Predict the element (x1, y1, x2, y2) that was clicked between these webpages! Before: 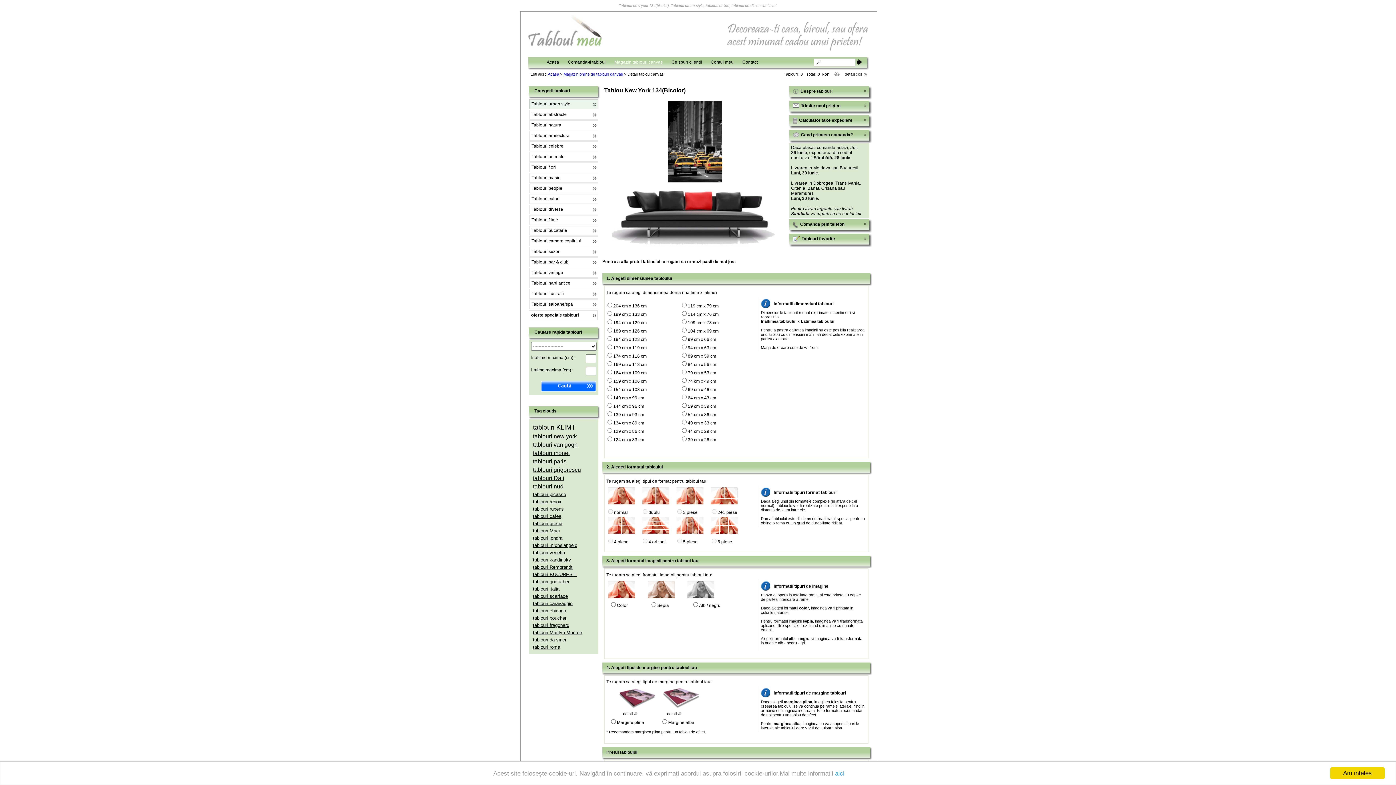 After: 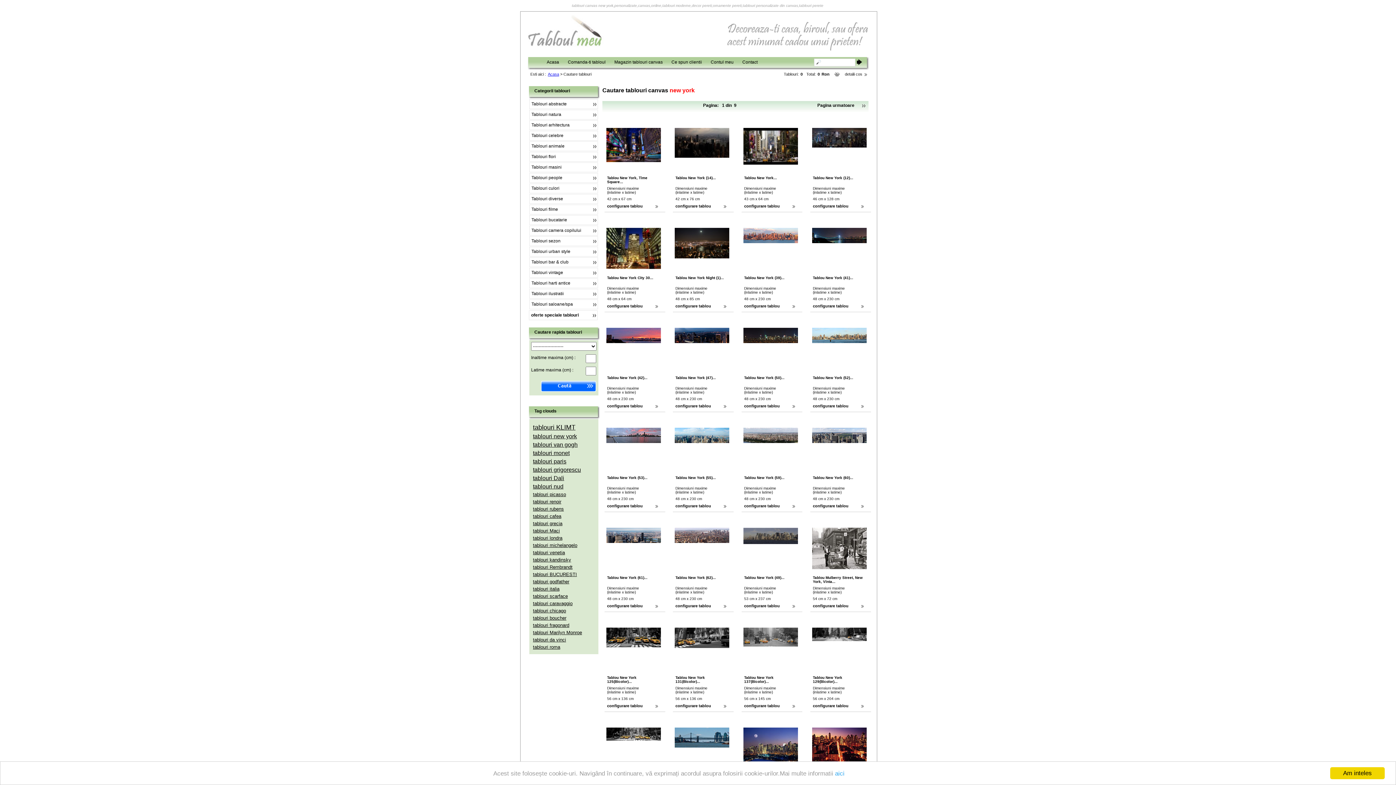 Action: label: tablouri new york bbox: (533, 432, 595, 440)